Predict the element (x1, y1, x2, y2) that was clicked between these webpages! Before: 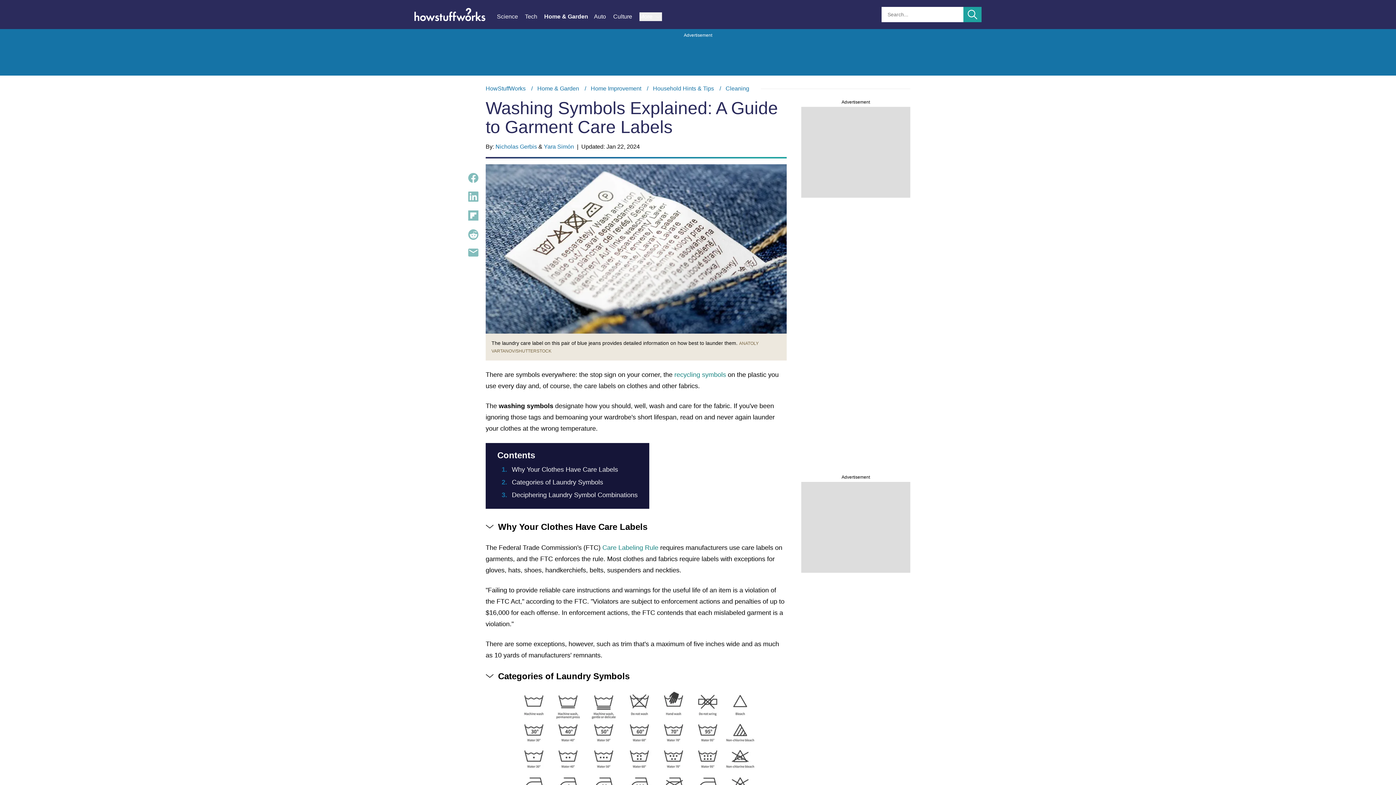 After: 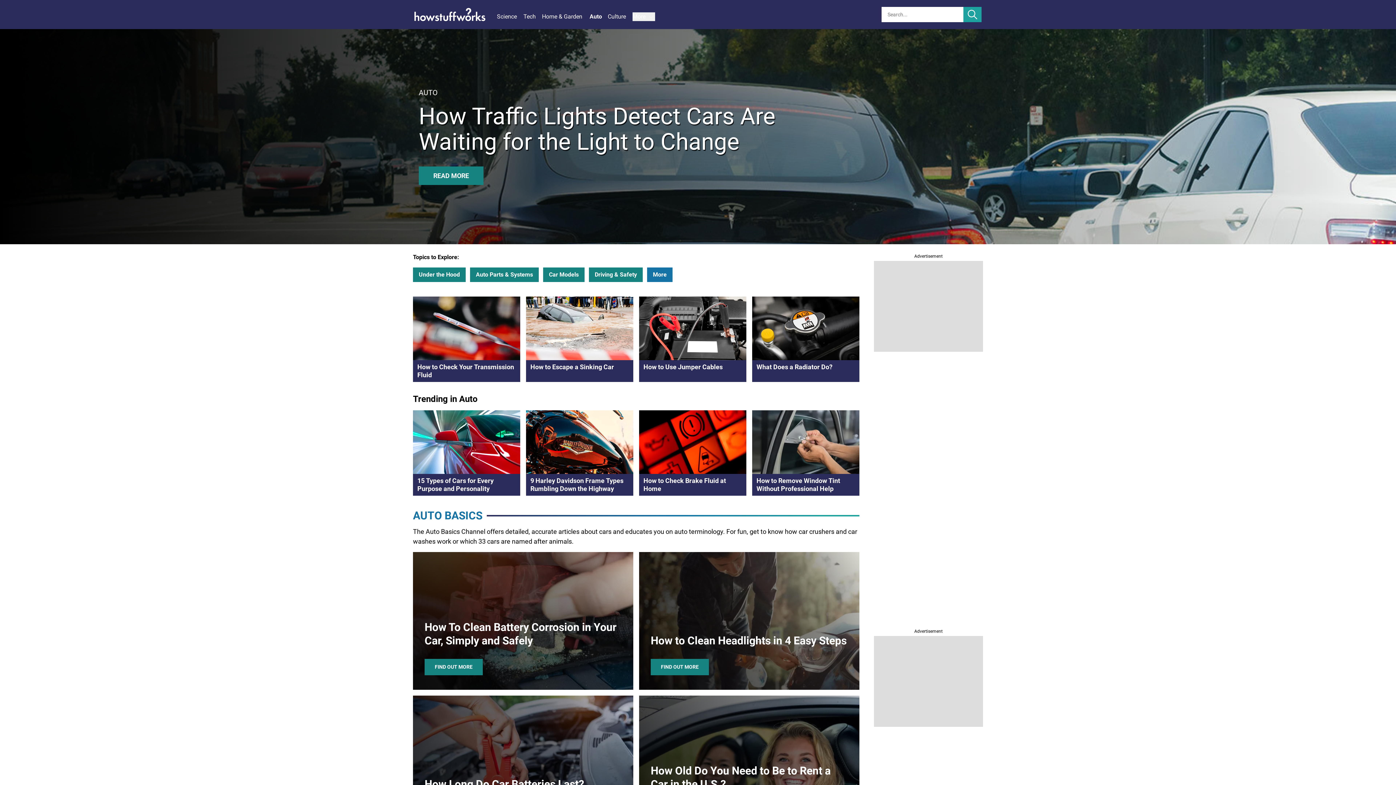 Action: label: Auto bbox: (594, 12, 613, 21)